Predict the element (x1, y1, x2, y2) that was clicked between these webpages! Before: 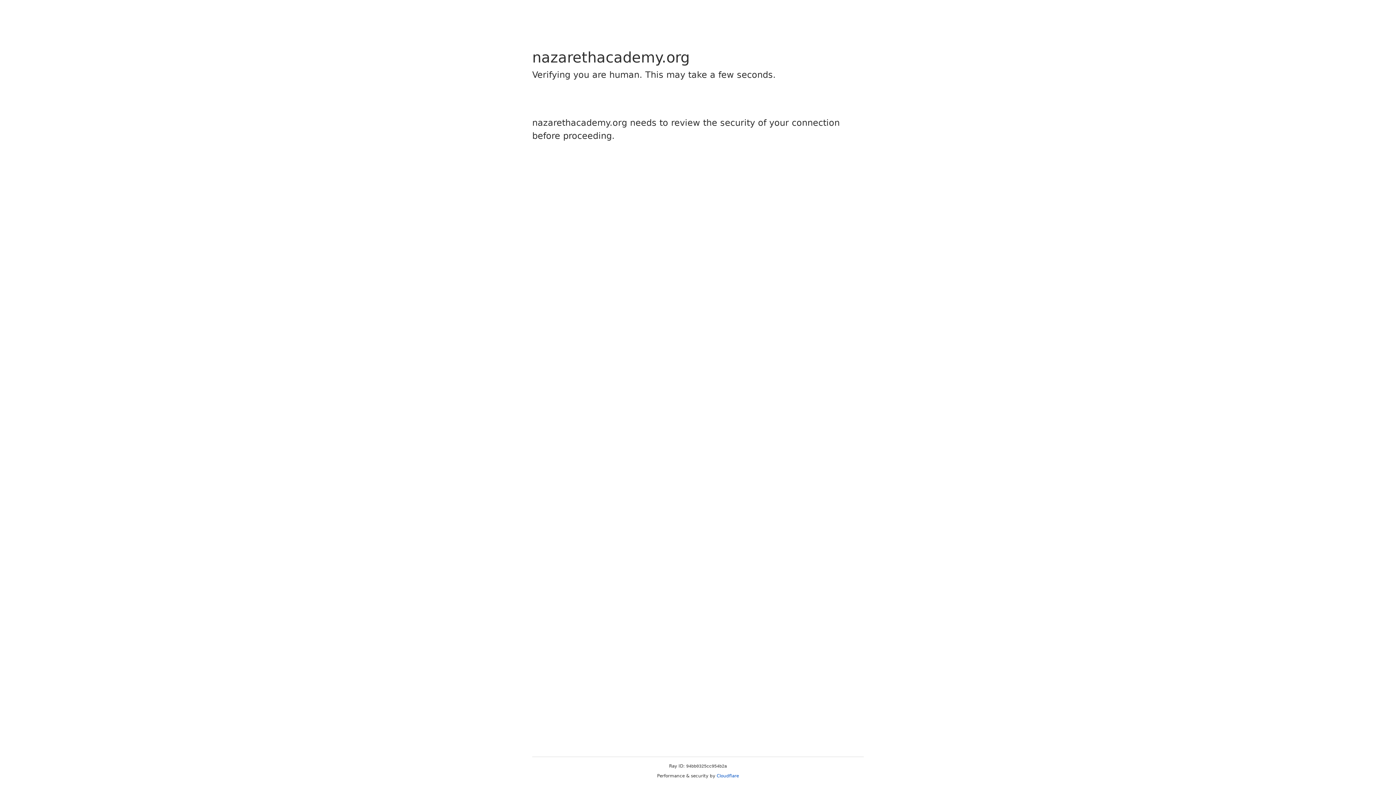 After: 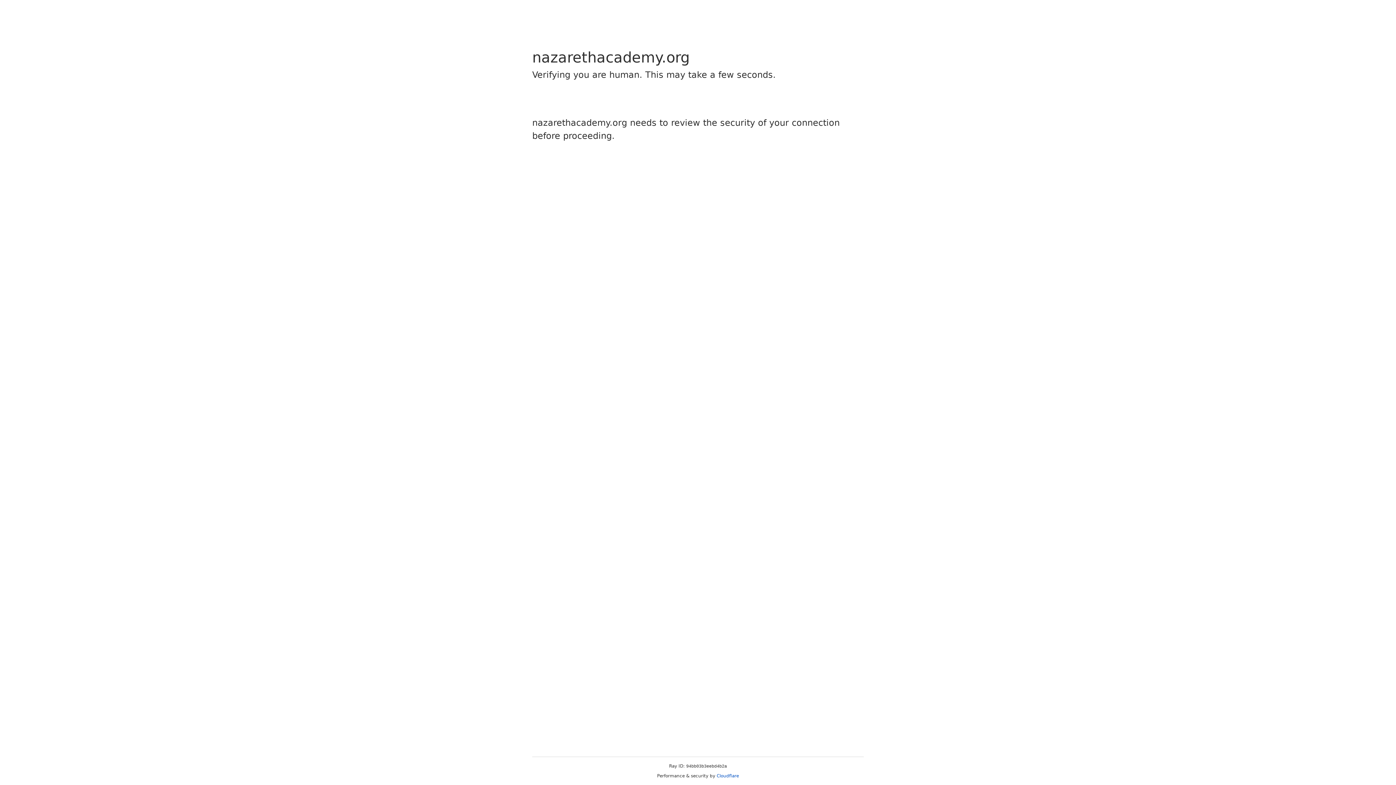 Action: label: Cloudflare bbox: (716, 773, 739, 778)